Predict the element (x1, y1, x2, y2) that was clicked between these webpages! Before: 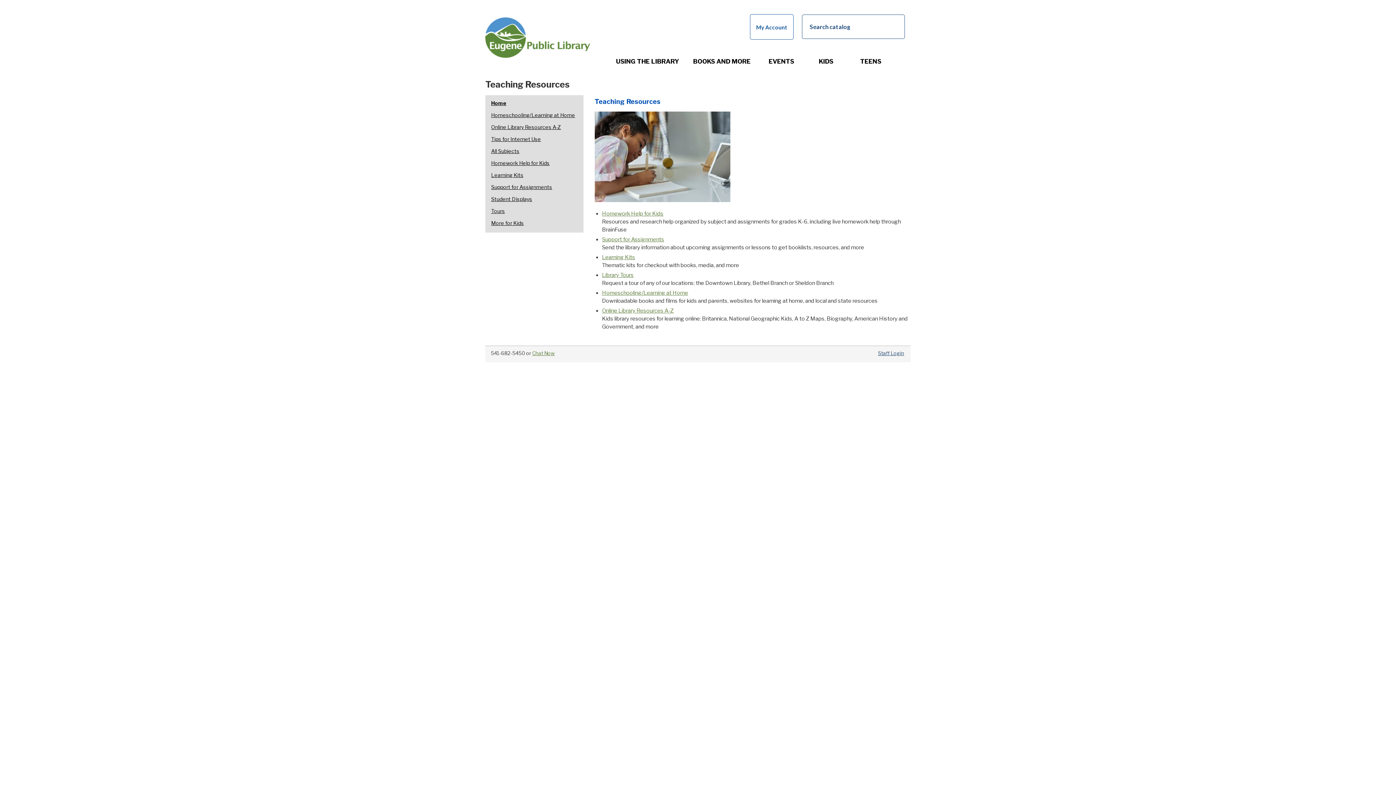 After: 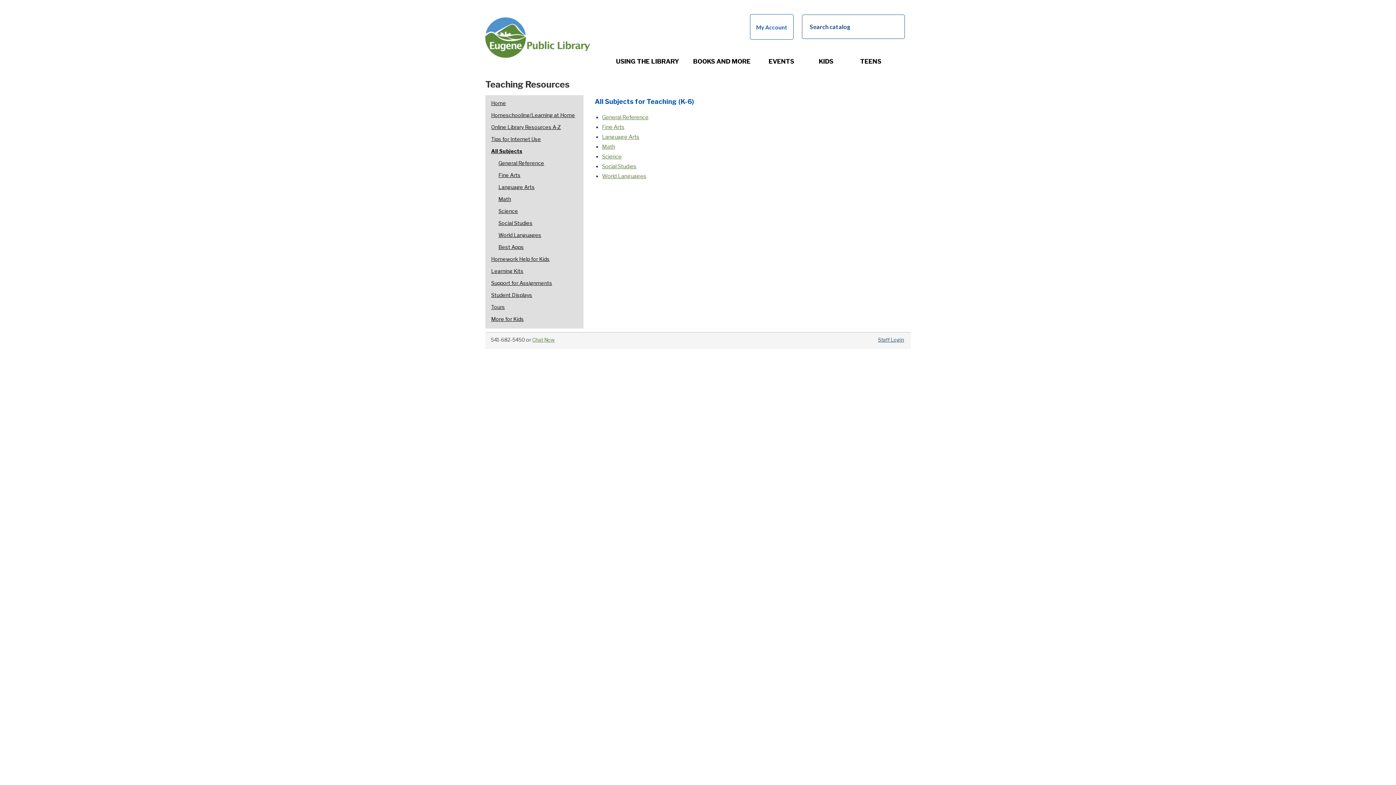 Action: bbox: (485, 145, 583, 156) label: All Subjects